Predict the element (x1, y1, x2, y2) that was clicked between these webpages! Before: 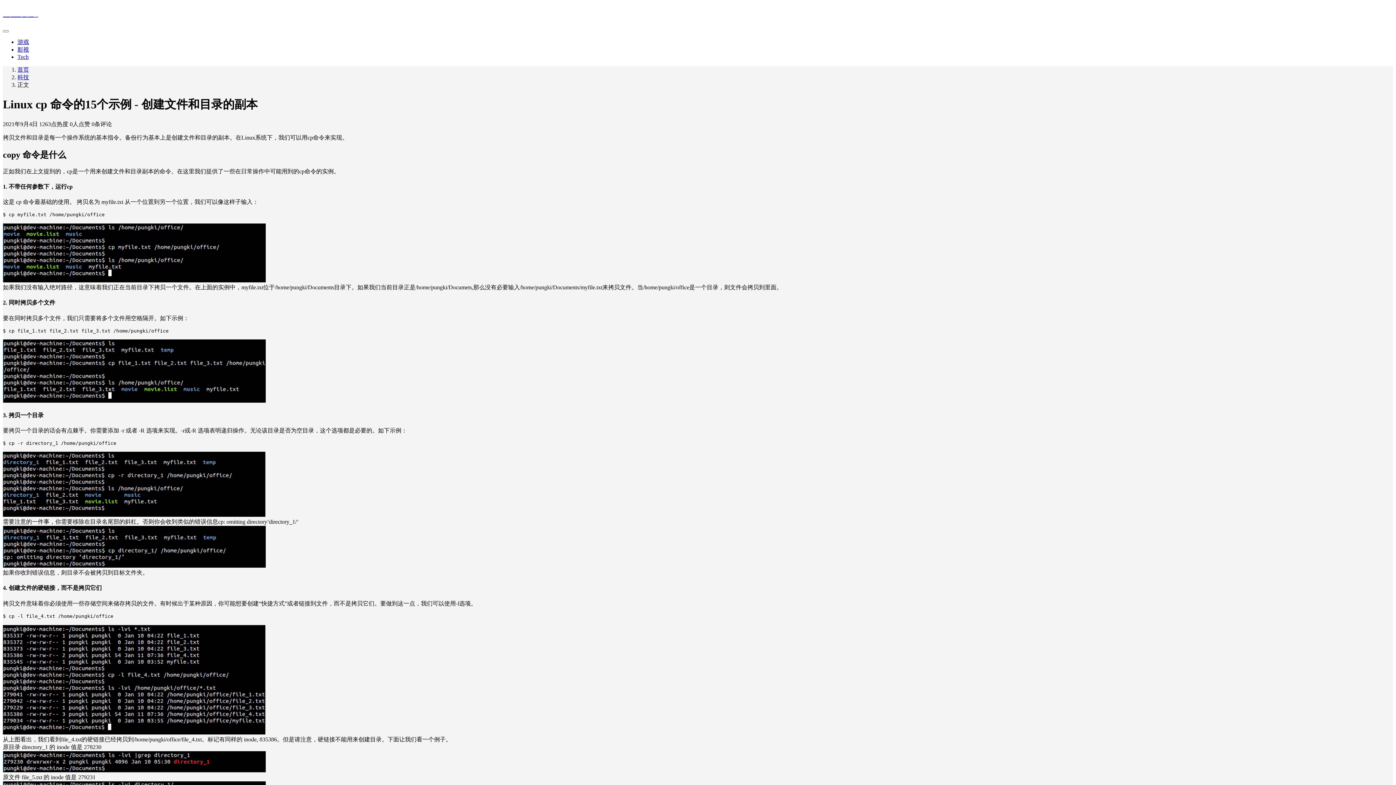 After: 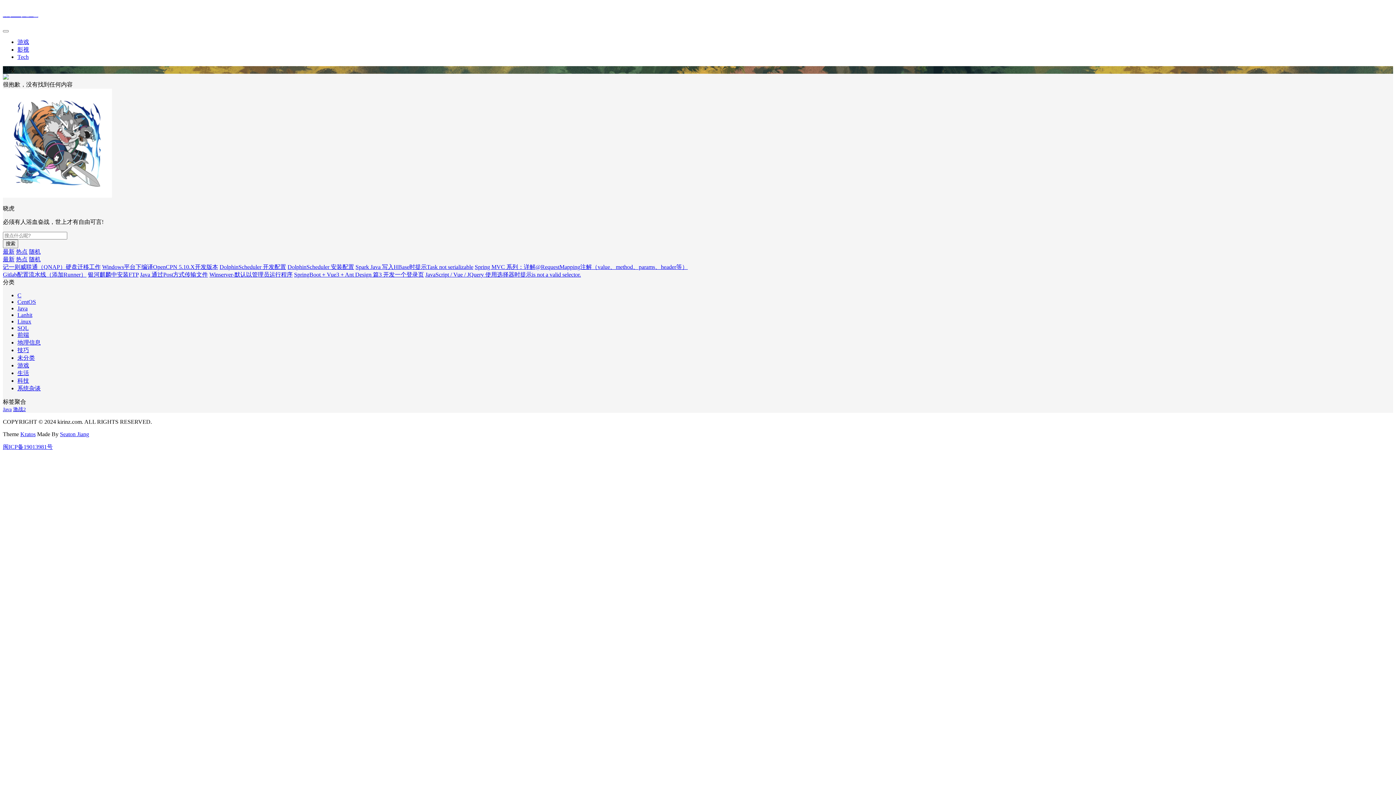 Action: label: 影视 bbox: (17, 46, 29, 52)